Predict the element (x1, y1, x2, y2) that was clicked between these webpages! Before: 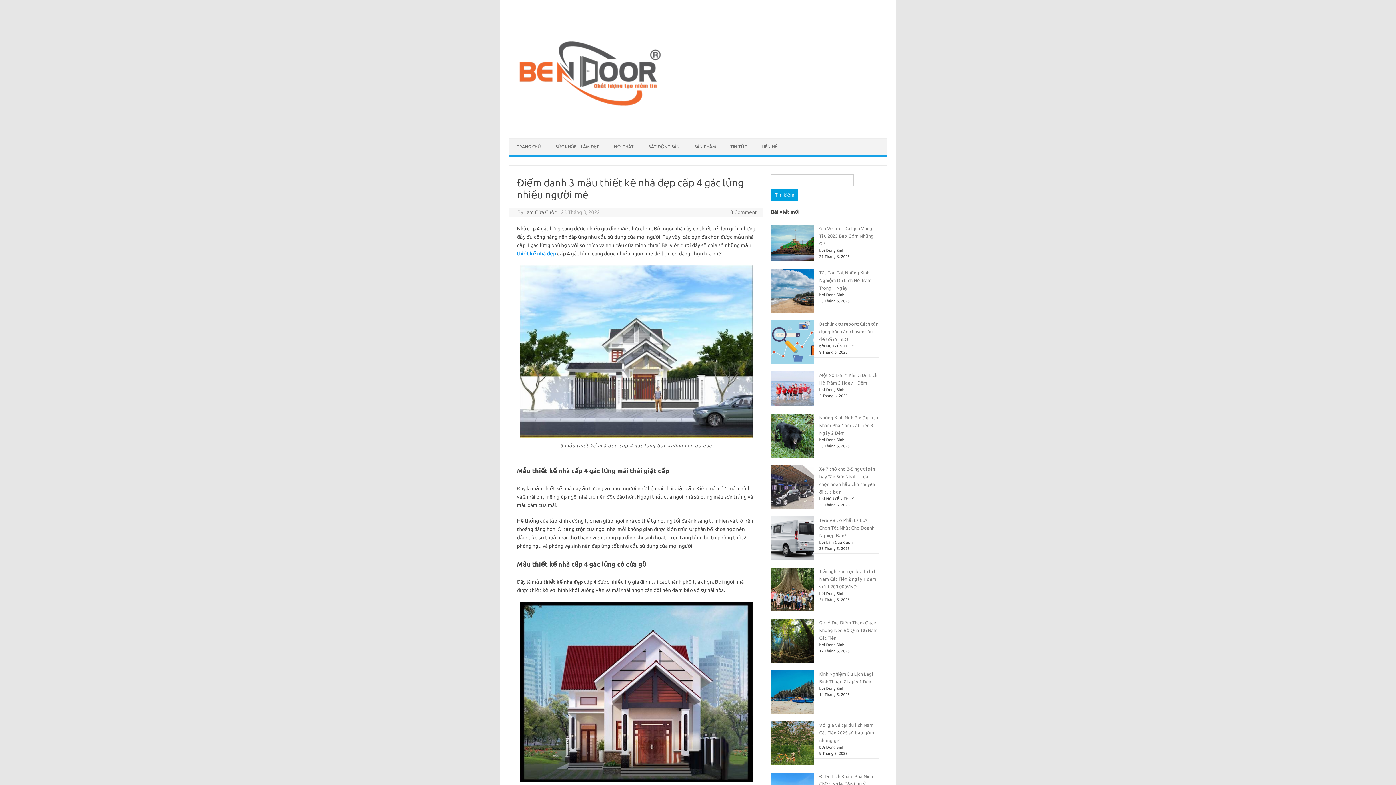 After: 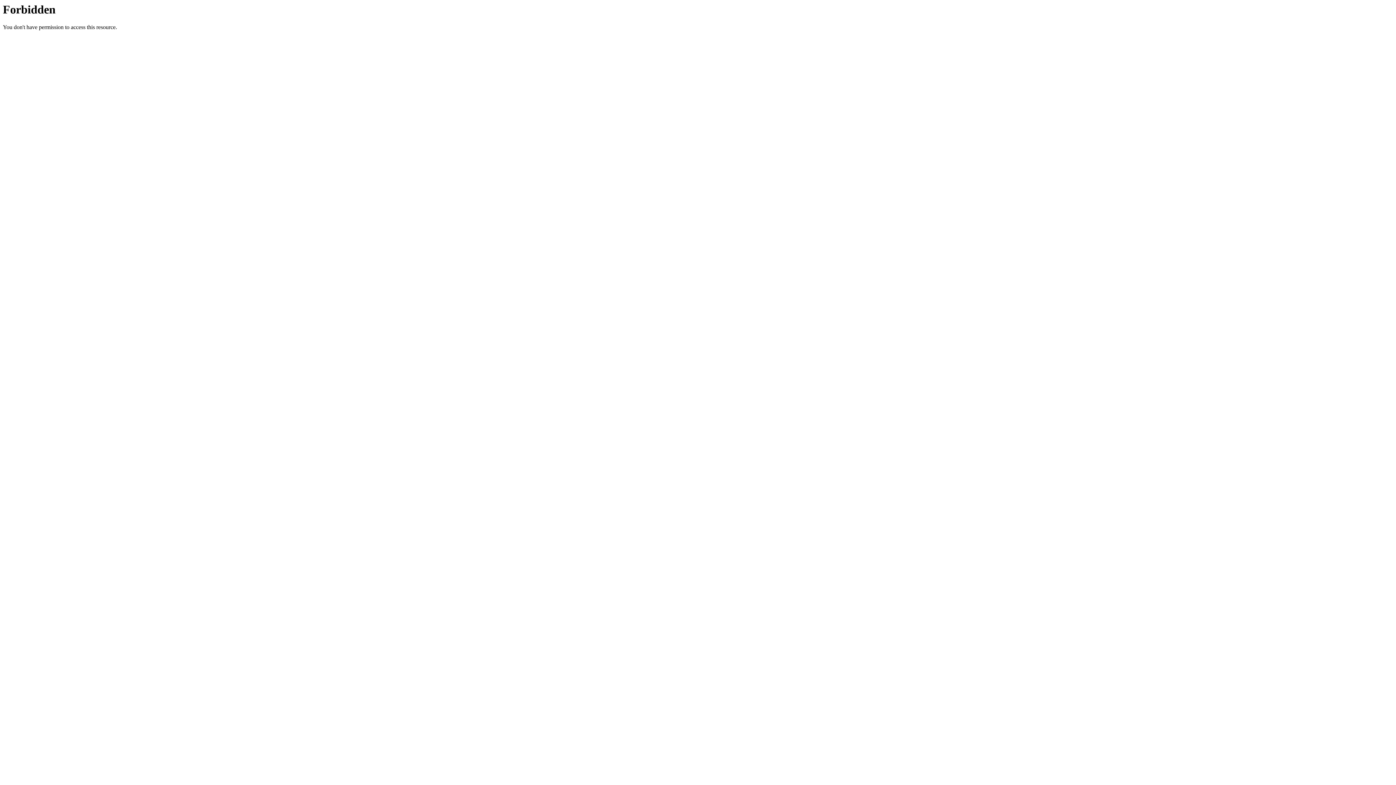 Action: bbox: (517, 250, 556, 256) label: thiết kế nhà đẹp